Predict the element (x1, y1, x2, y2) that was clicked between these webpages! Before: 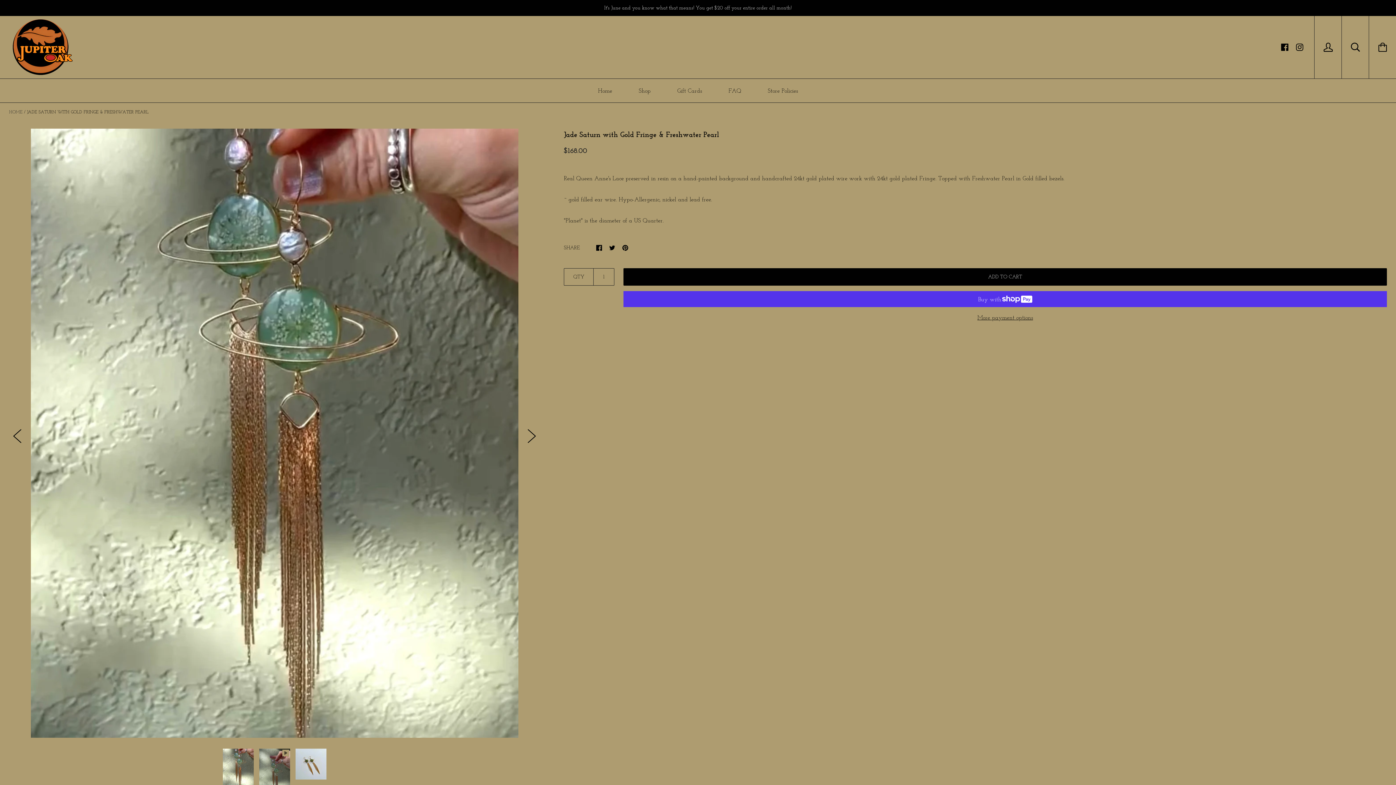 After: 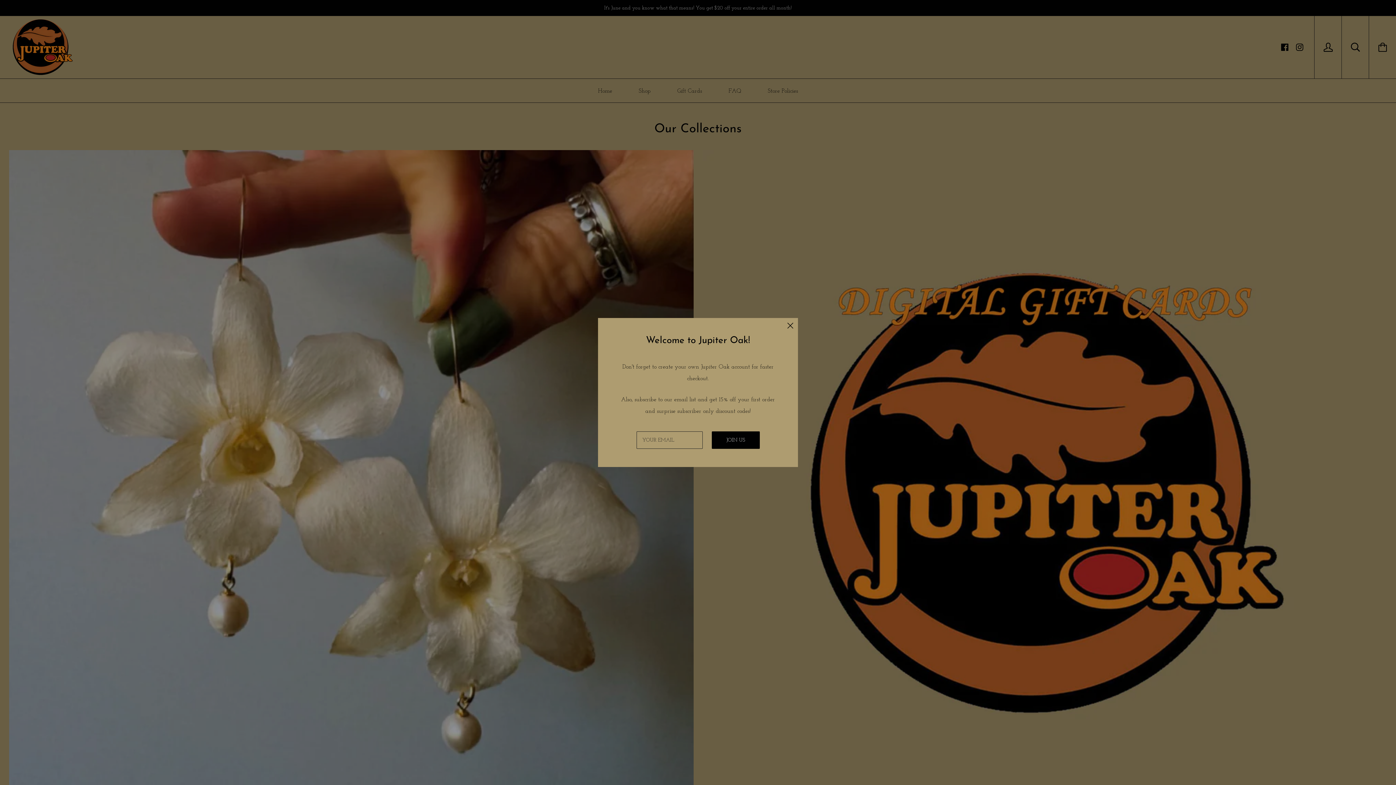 Action: bbox: (9, 109, 22, 114) label: HOME